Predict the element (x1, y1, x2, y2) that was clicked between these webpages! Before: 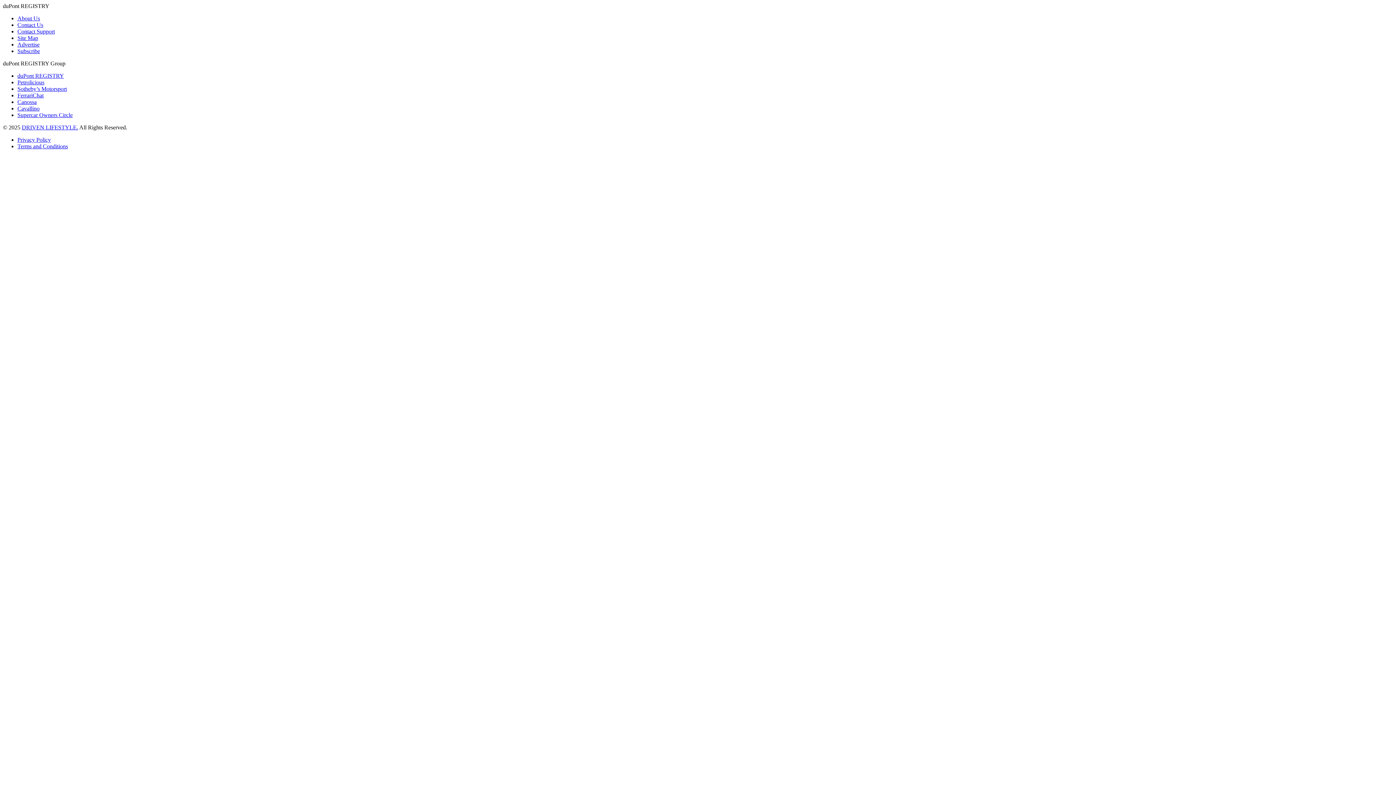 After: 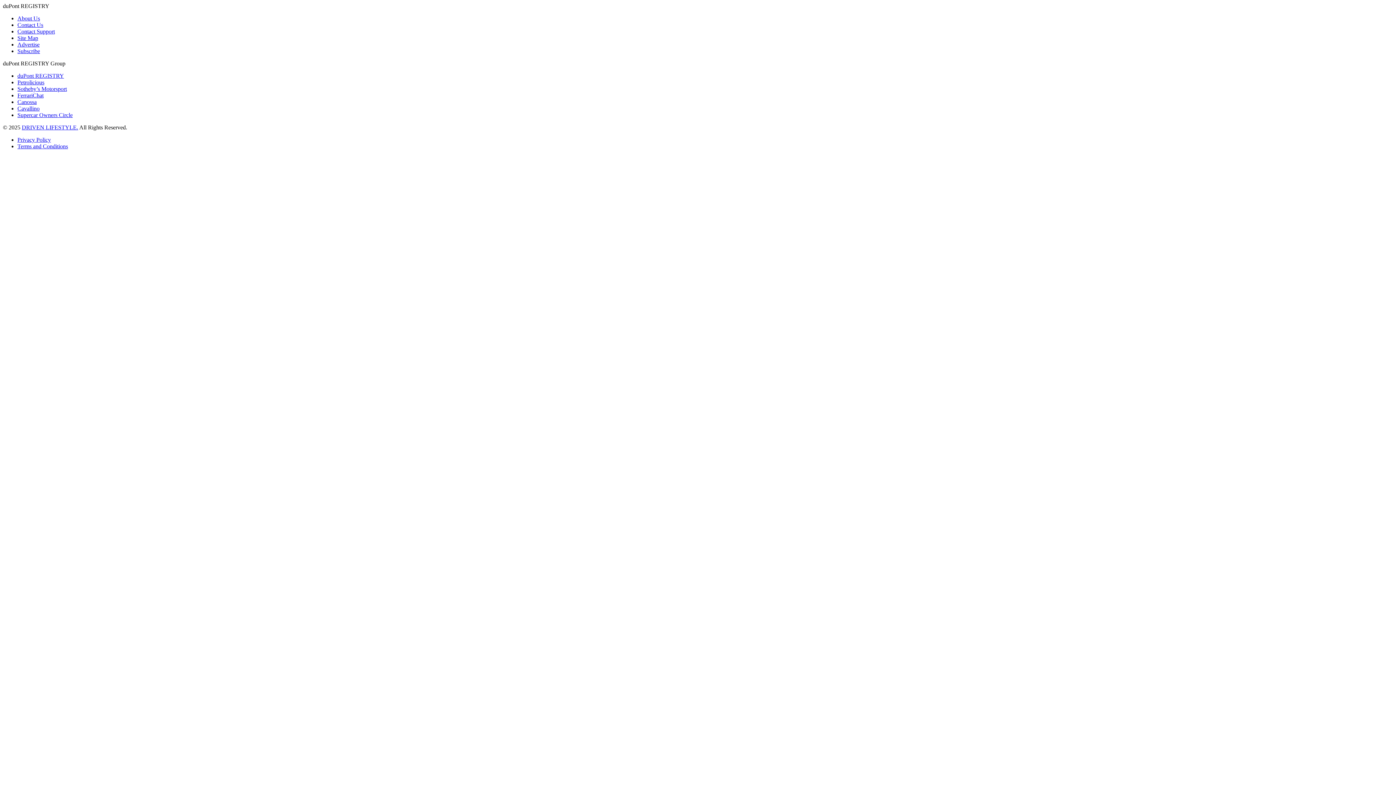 Action: bbox: (17, 98, 36, 105) label: Canossa